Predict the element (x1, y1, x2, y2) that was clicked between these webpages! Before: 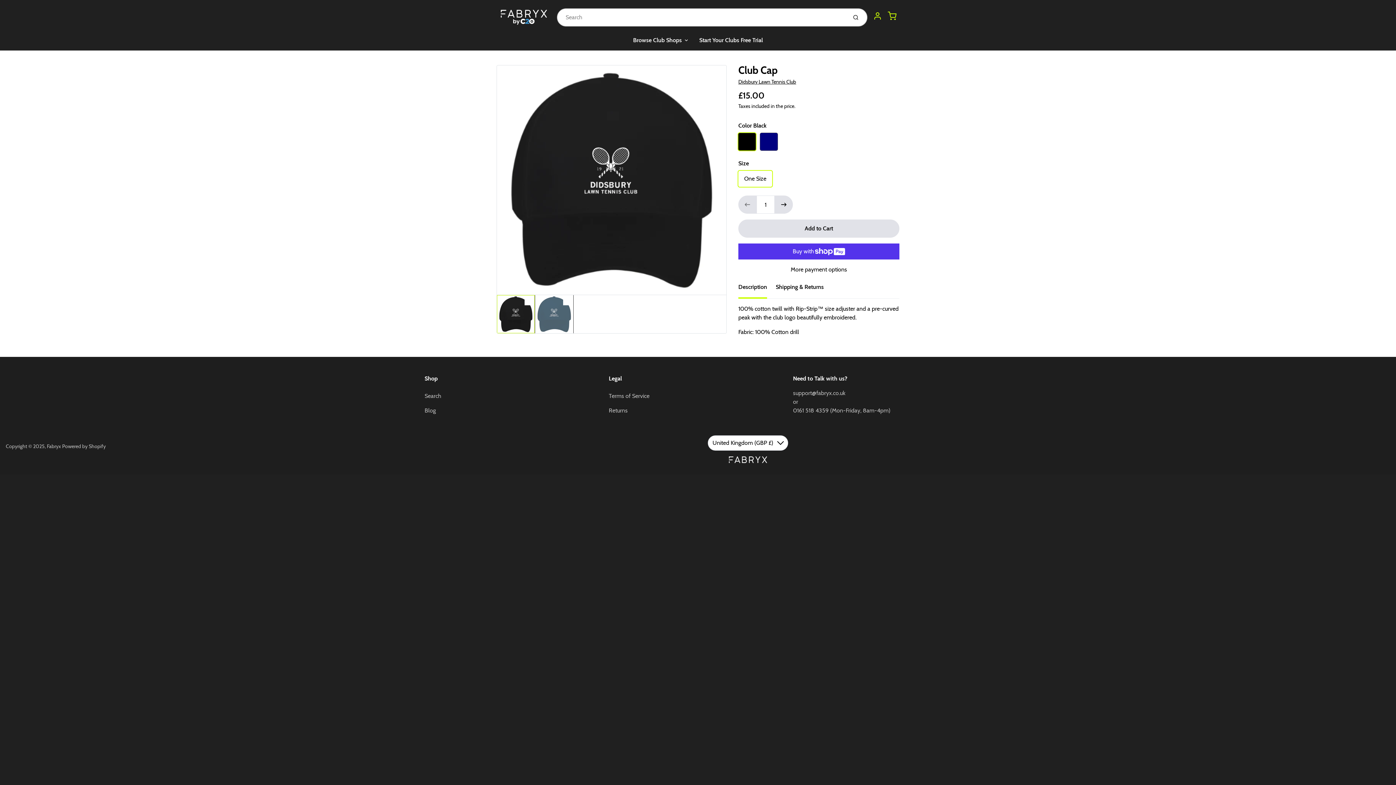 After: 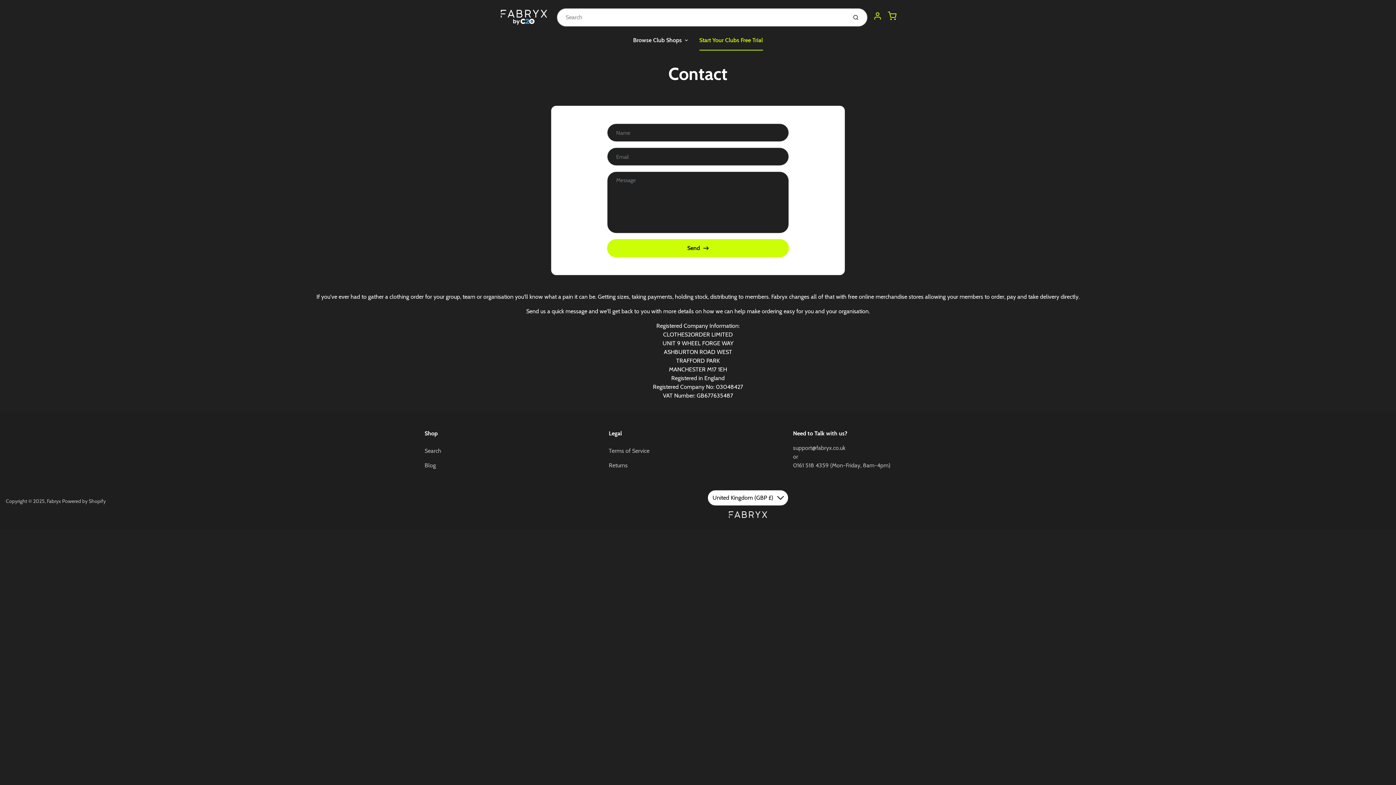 Action: bbox: (693, 30, 768, 50) label: Start Your Clubs Free Trial